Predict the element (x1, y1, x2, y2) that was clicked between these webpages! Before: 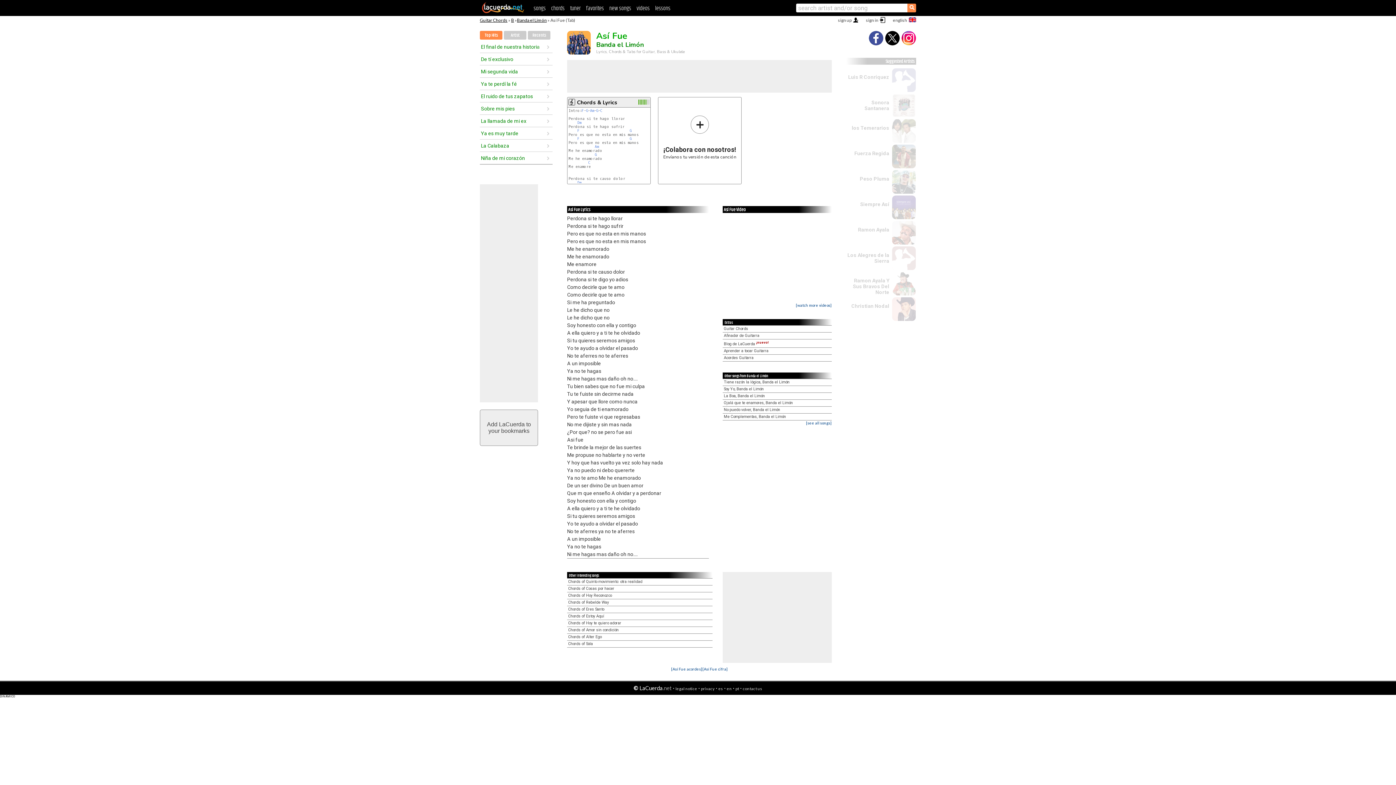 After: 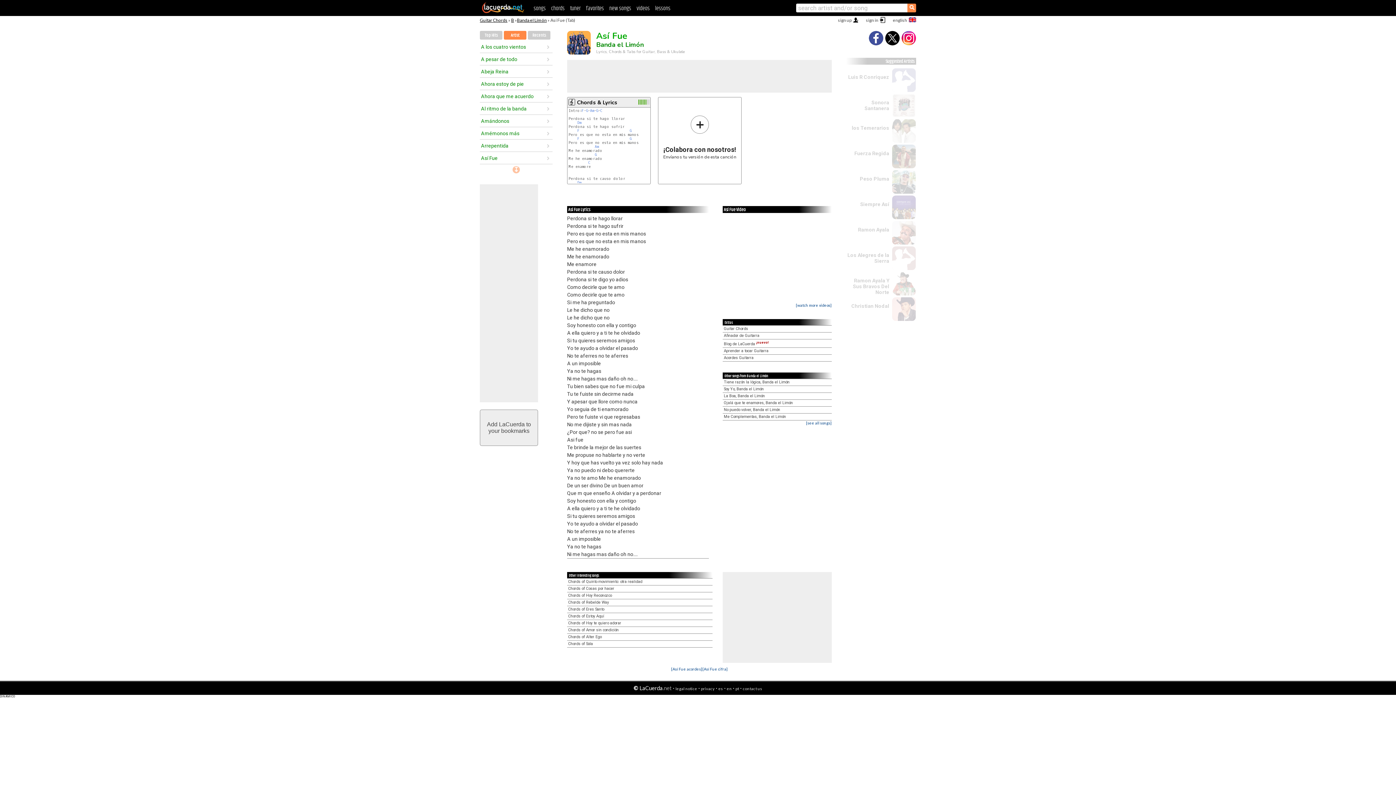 Action: label: Artist bbox: (504, 30, 526, 39)